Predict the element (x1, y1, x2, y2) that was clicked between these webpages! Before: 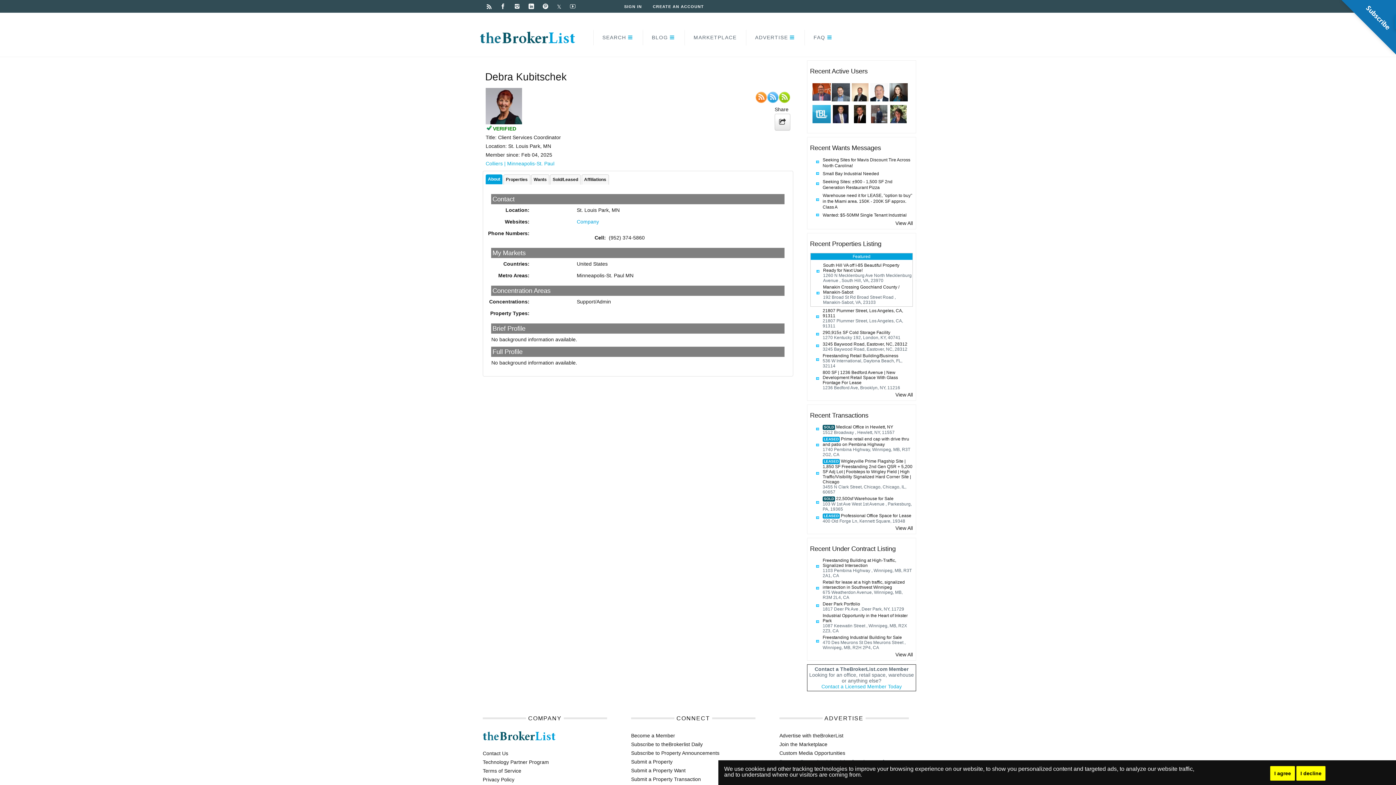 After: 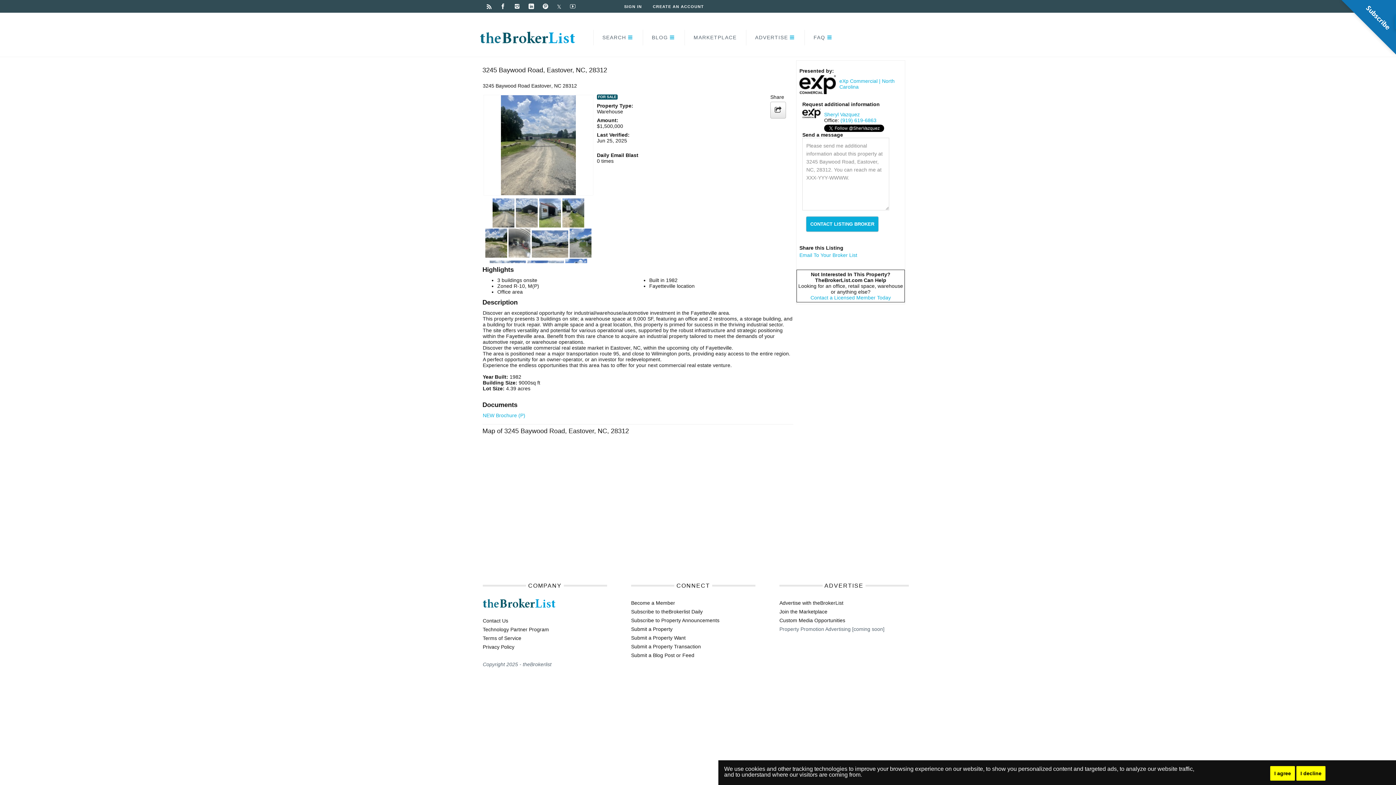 Action: bbox: (822, 341, 907, 346) label: 3245 Baywood Road, Eastover, NC, 28312